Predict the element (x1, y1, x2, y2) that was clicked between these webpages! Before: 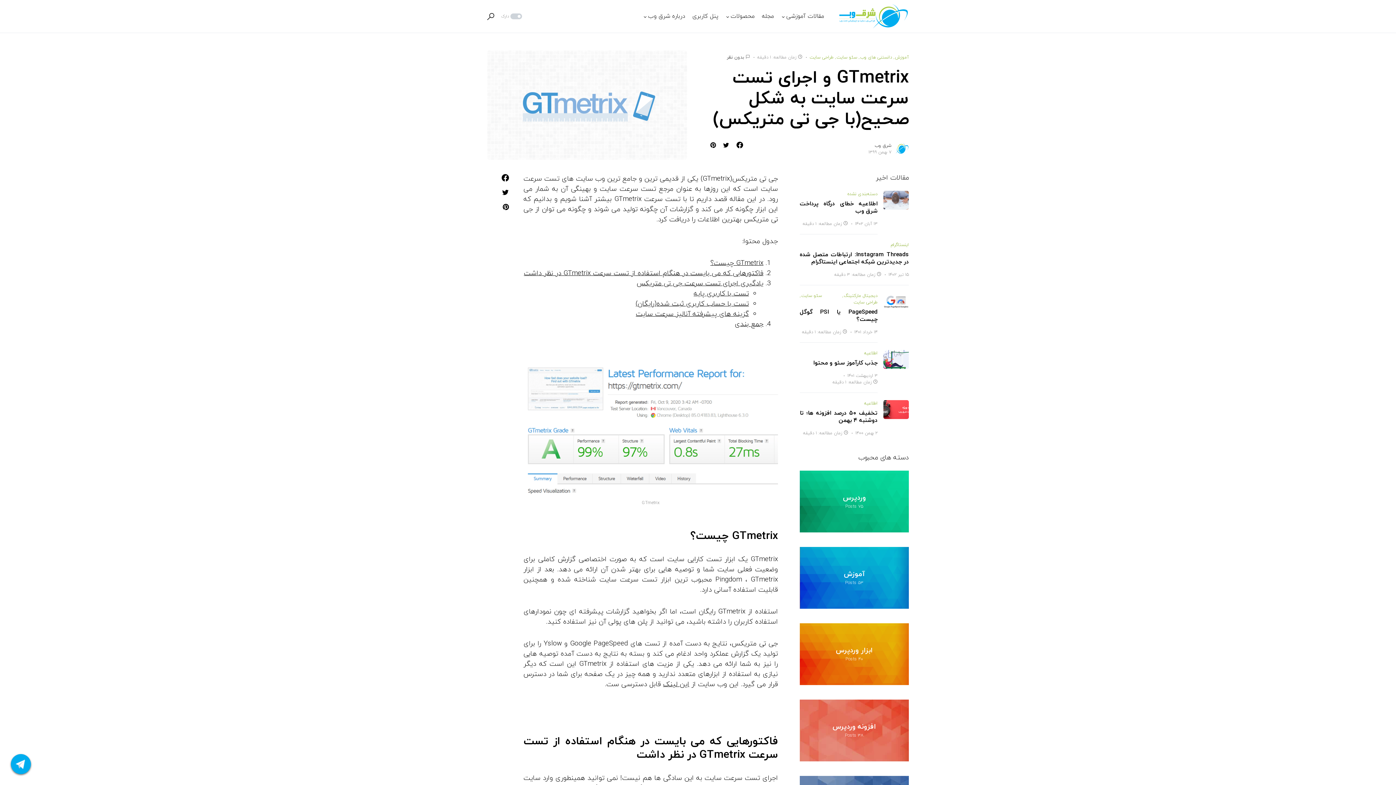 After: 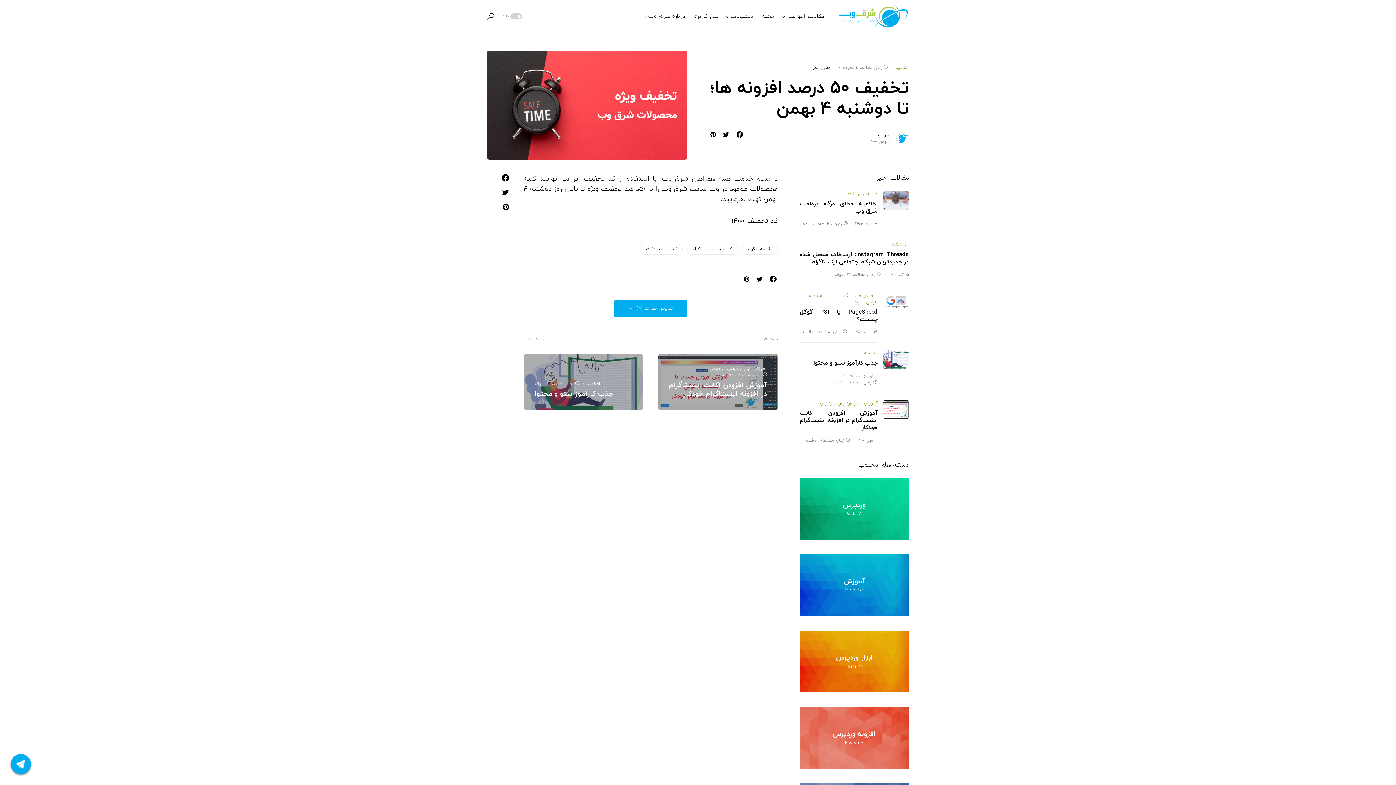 Action: bbox: (883, 400, 909, 419)